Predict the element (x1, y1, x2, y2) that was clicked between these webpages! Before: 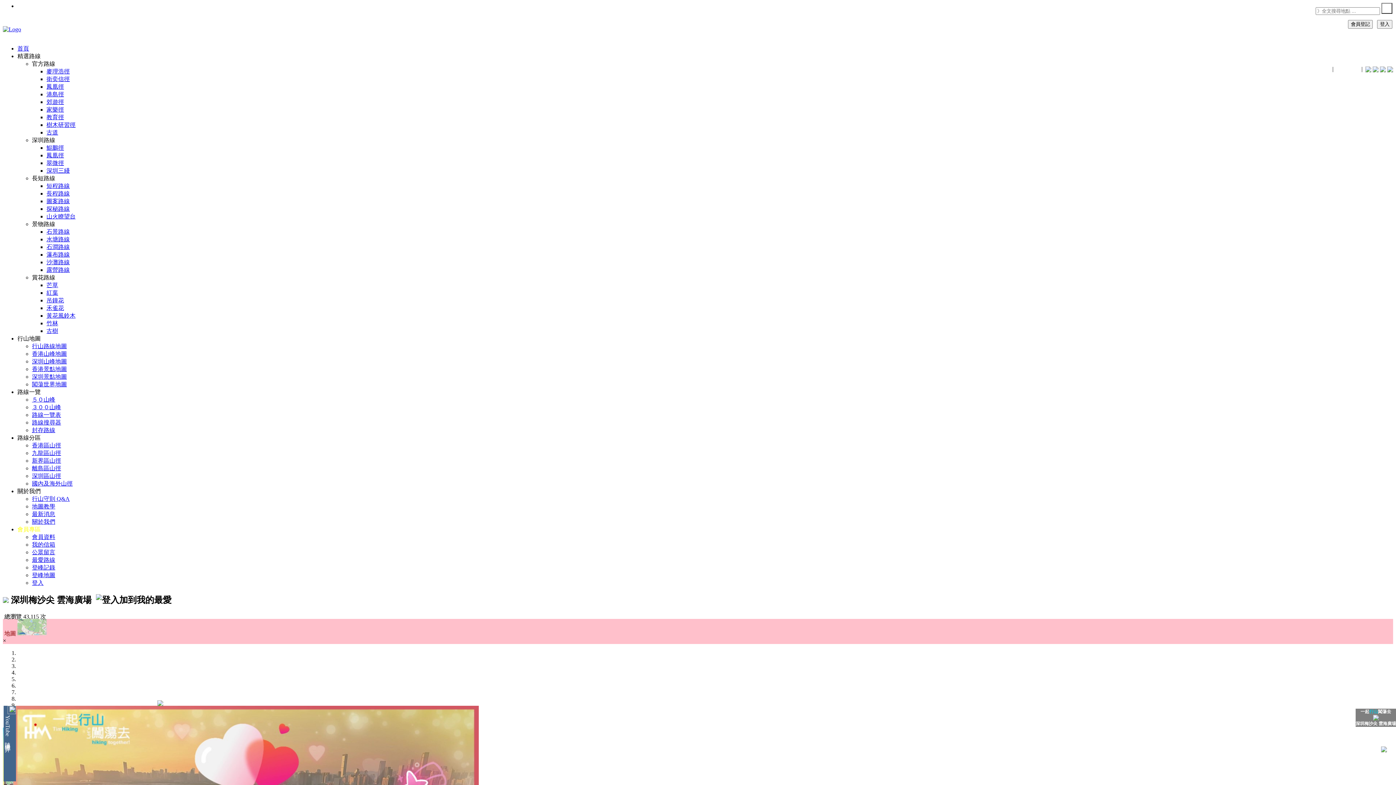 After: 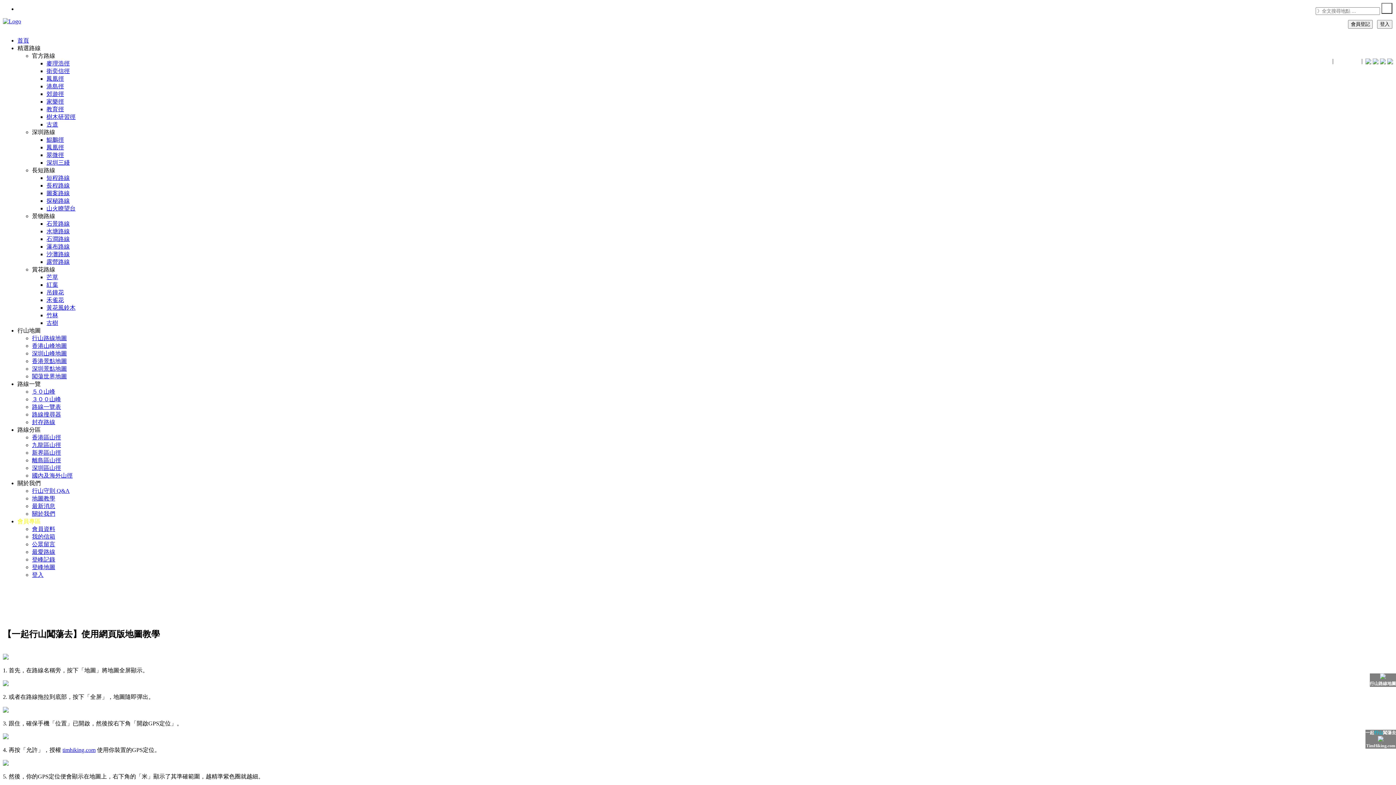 Action: label: 地圖教學 bbox: (32, 503, 55, 509)